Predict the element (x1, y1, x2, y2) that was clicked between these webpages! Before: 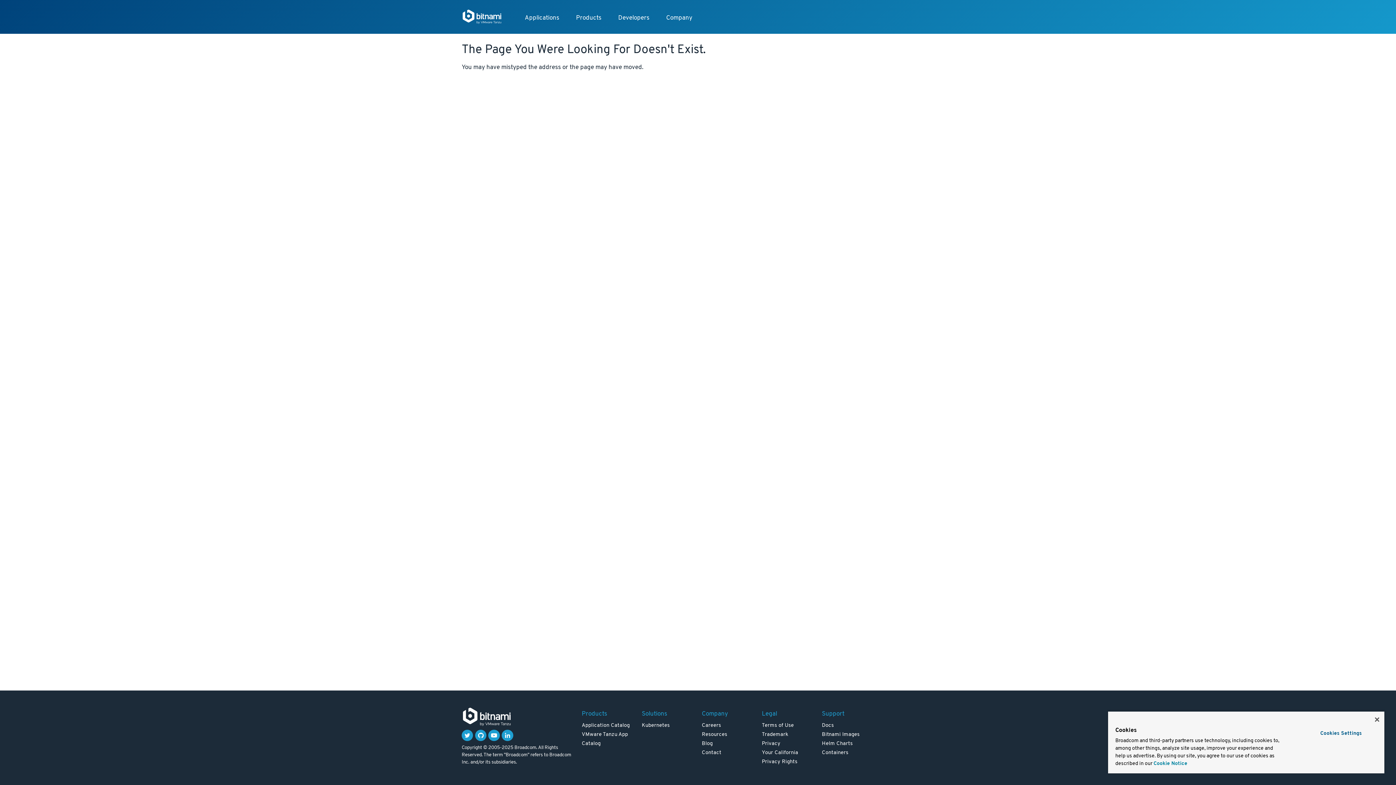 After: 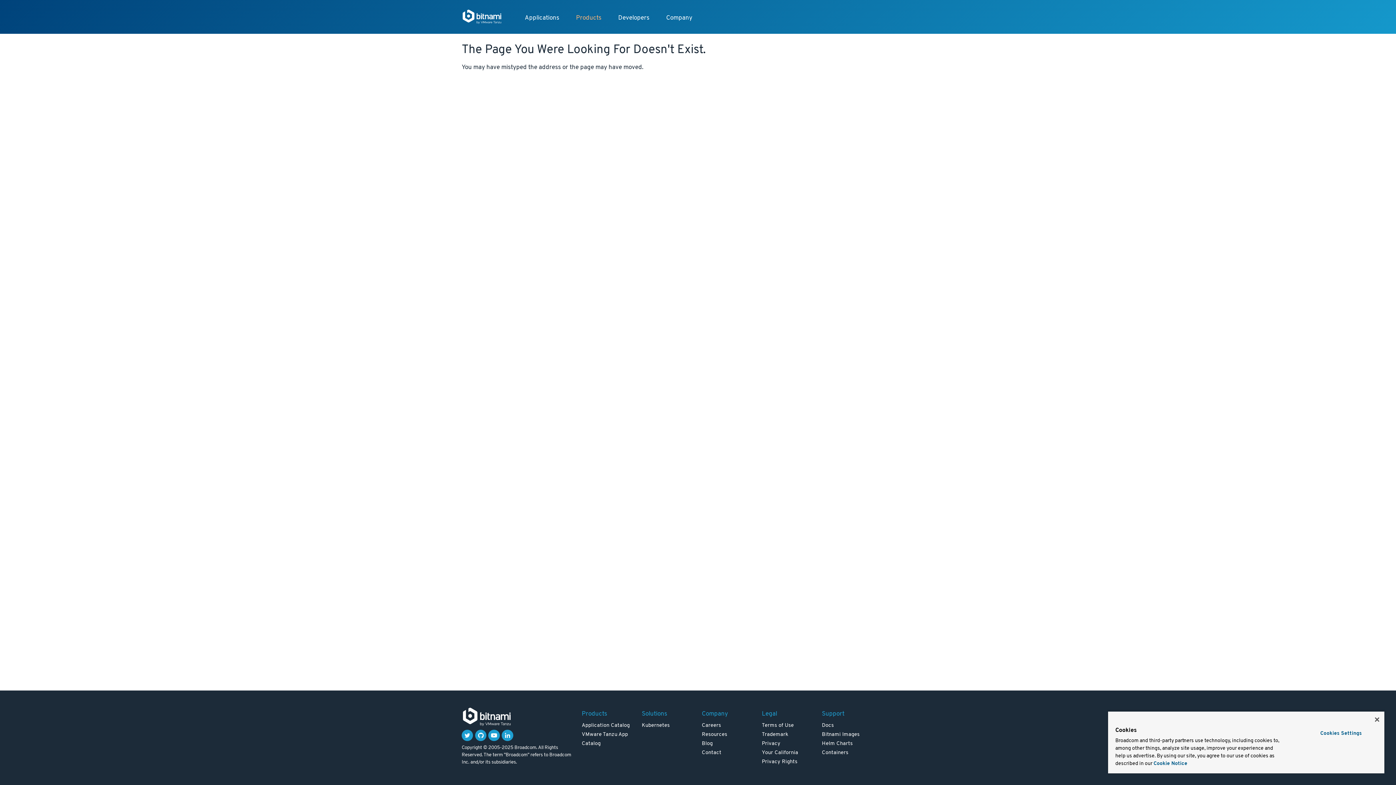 Action: label: Products bbox: (568, 9, 609, 26)